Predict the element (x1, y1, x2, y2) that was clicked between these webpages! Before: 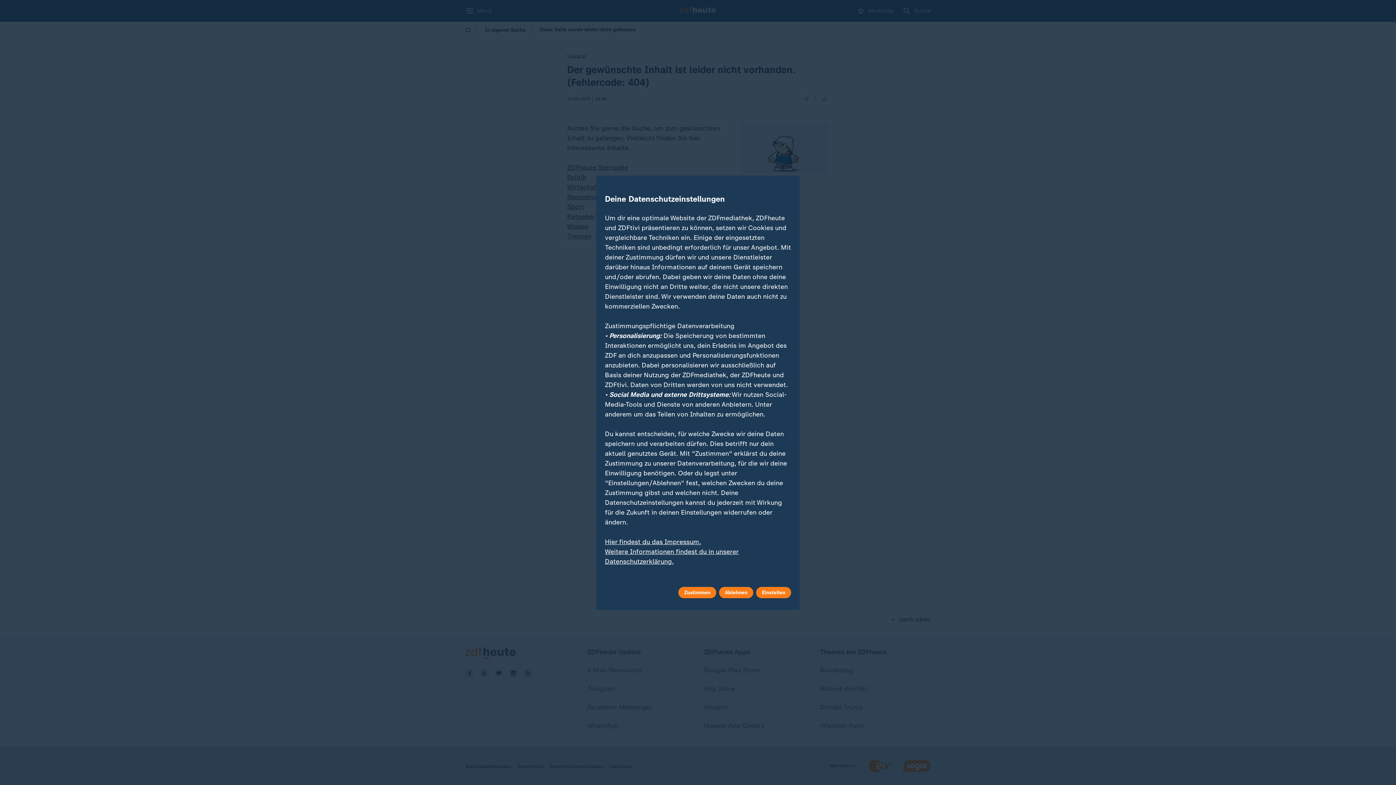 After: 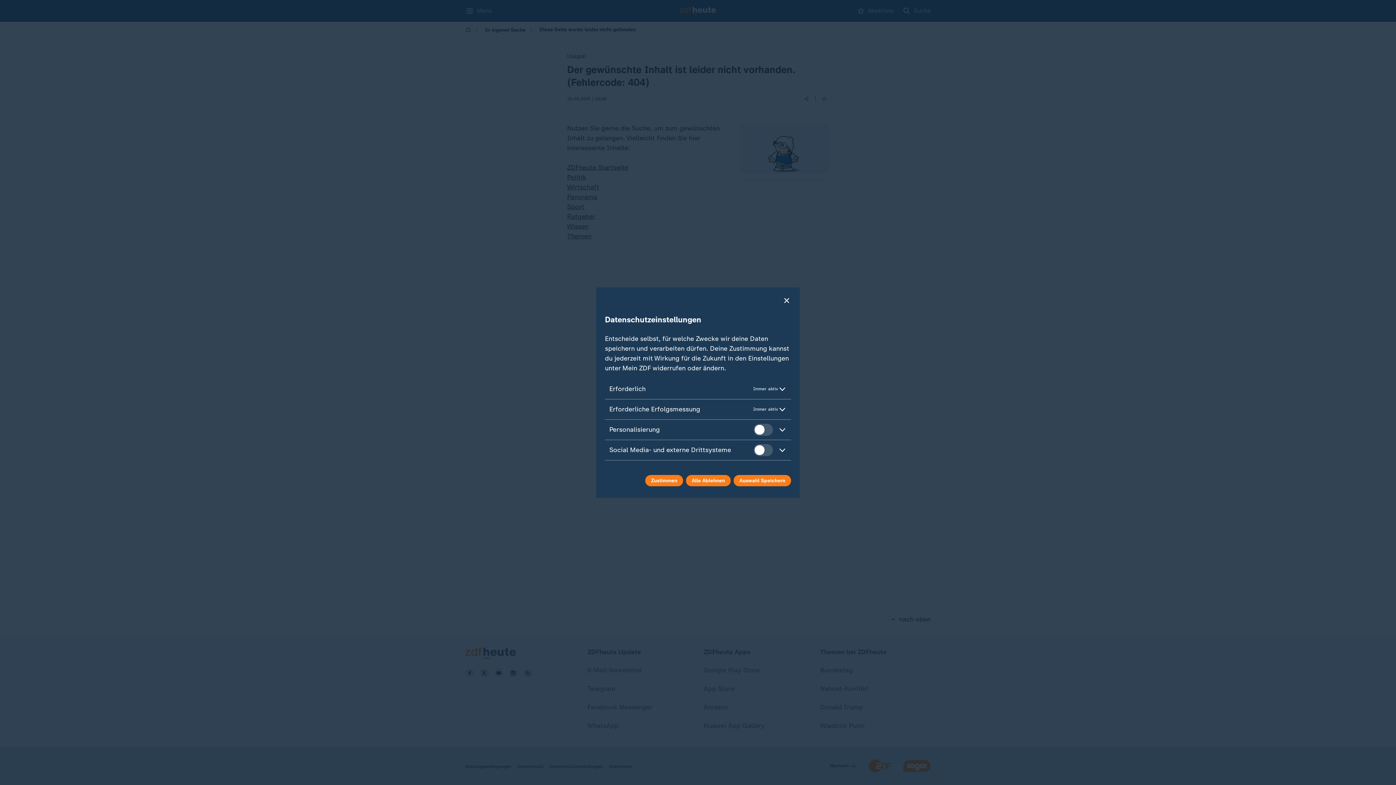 Action: bbox: (756, 587, 791, 598) label: Einstellen